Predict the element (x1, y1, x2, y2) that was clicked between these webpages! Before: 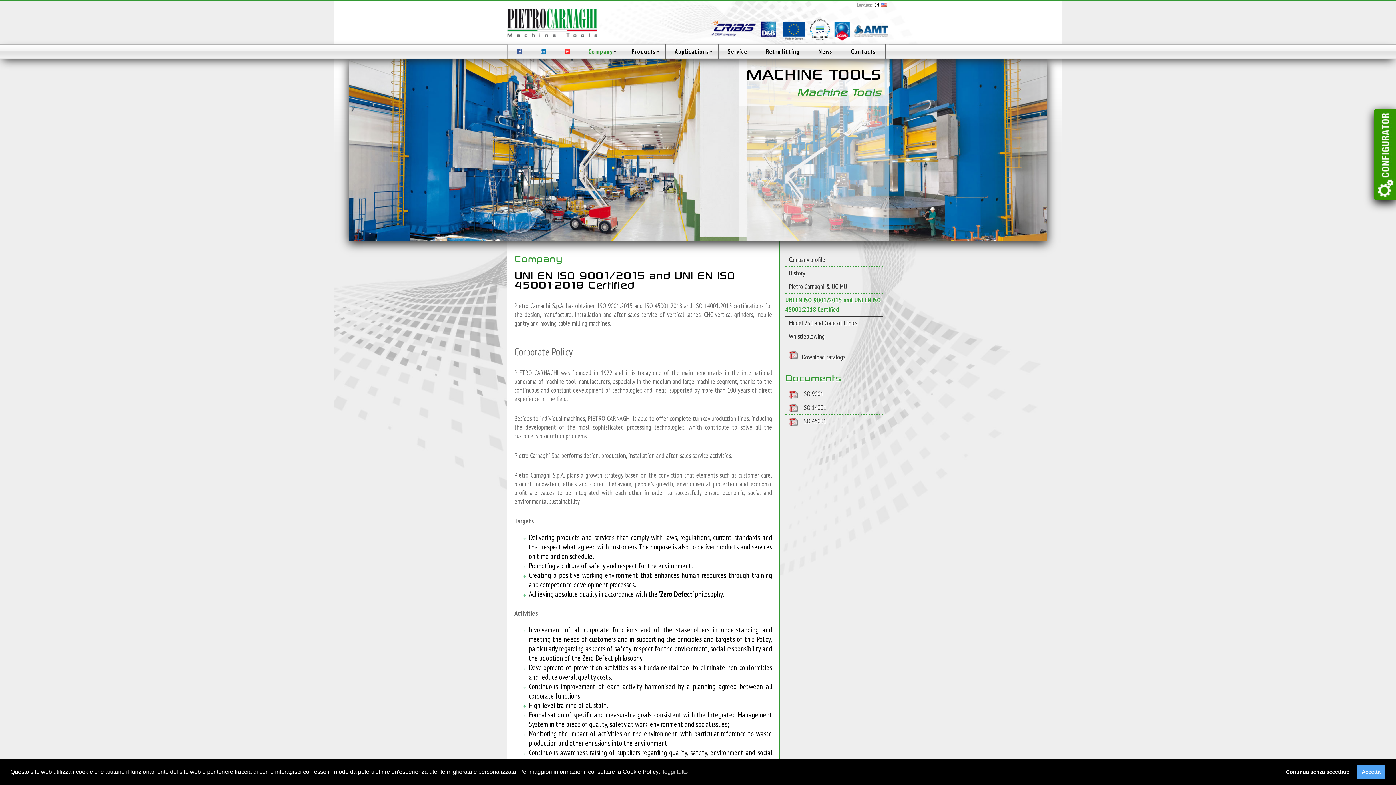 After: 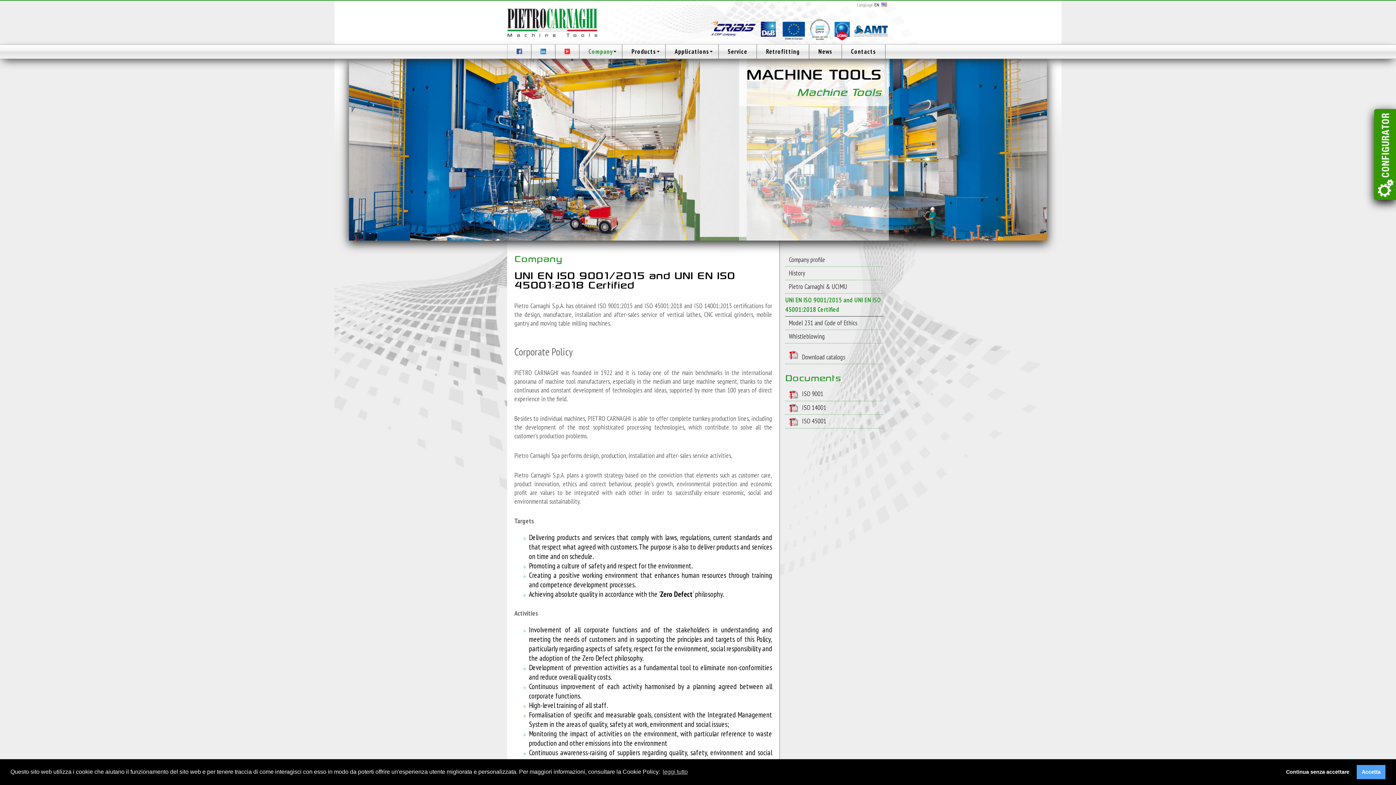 Action: bbox: (708, 36, 779, 41)